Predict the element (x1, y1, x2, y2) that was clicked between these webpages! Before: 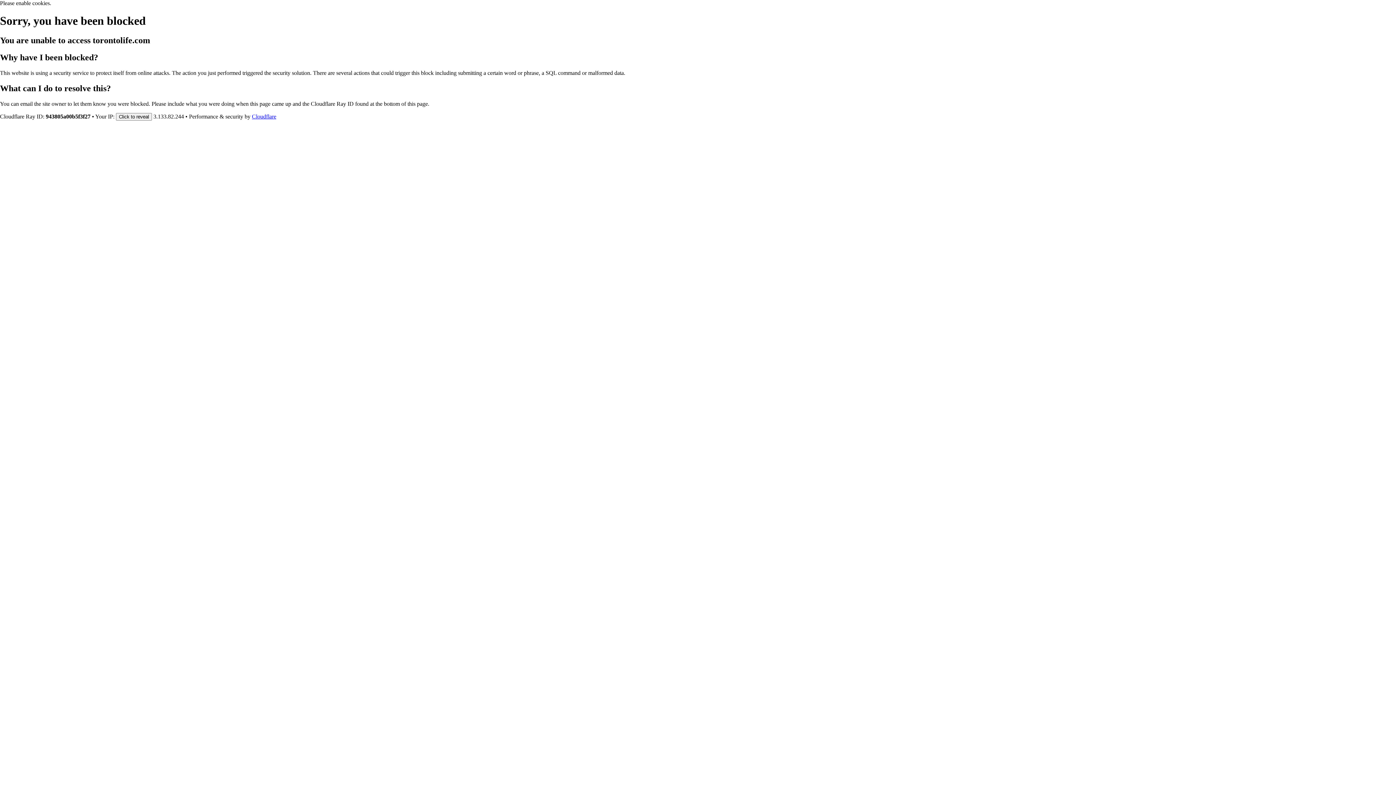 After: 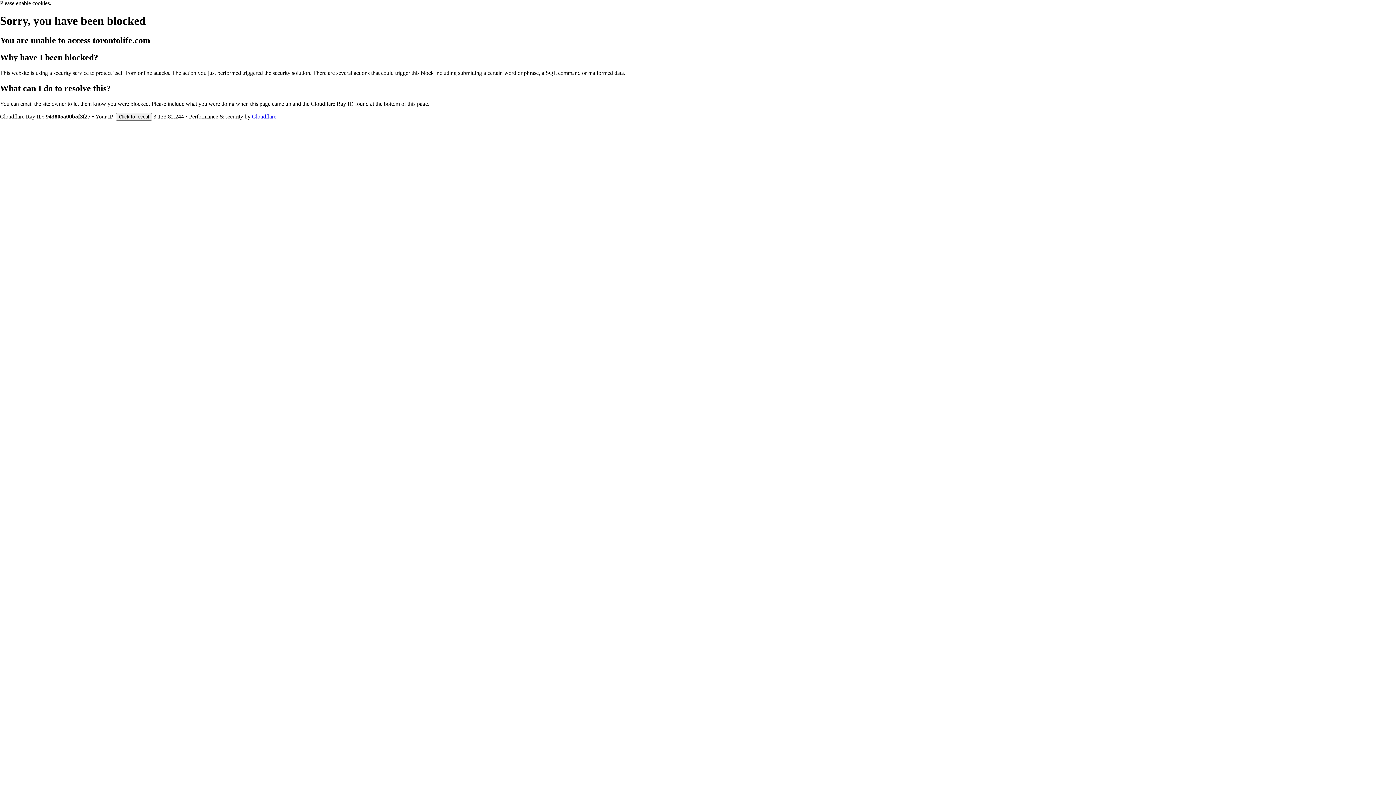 Action: label: Cloudflare bbox: (252, 113, 276, 119)